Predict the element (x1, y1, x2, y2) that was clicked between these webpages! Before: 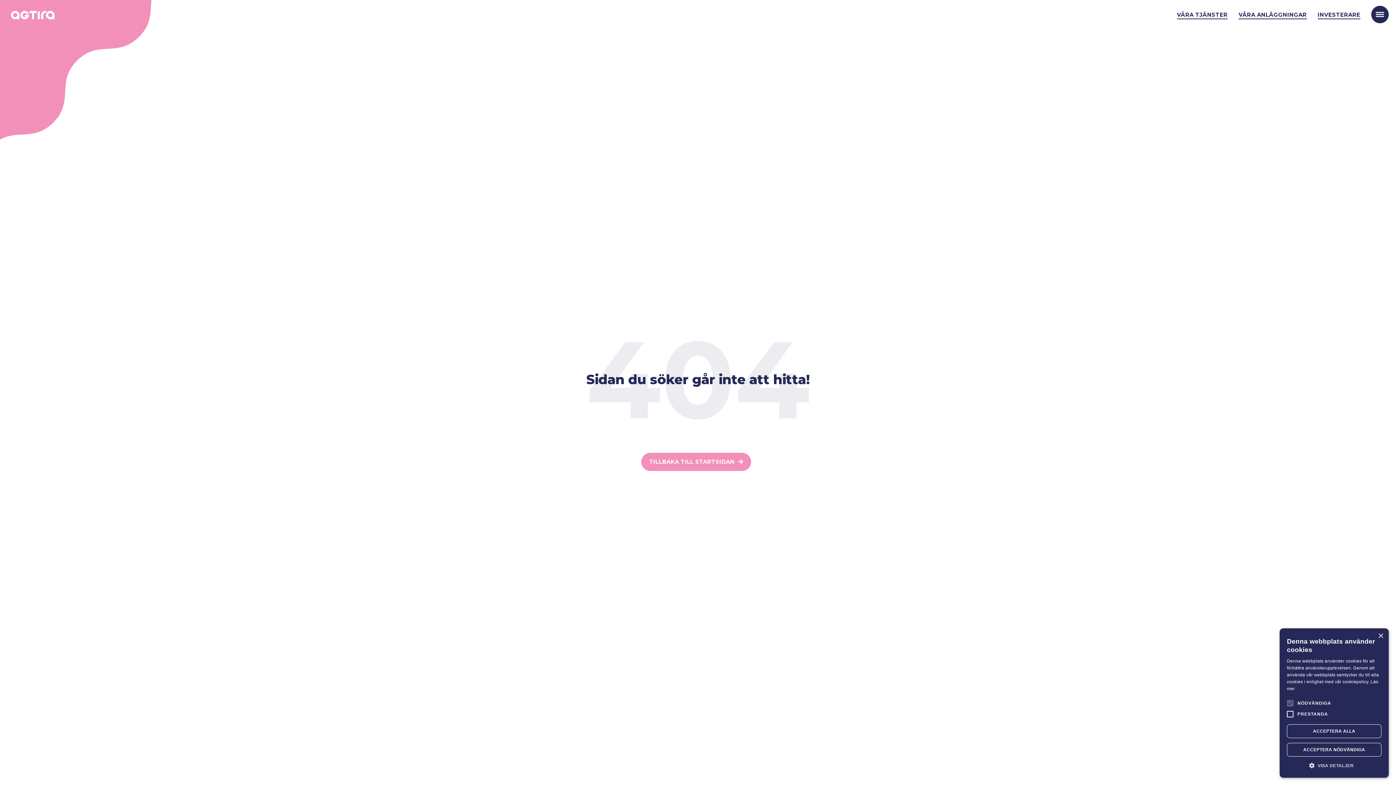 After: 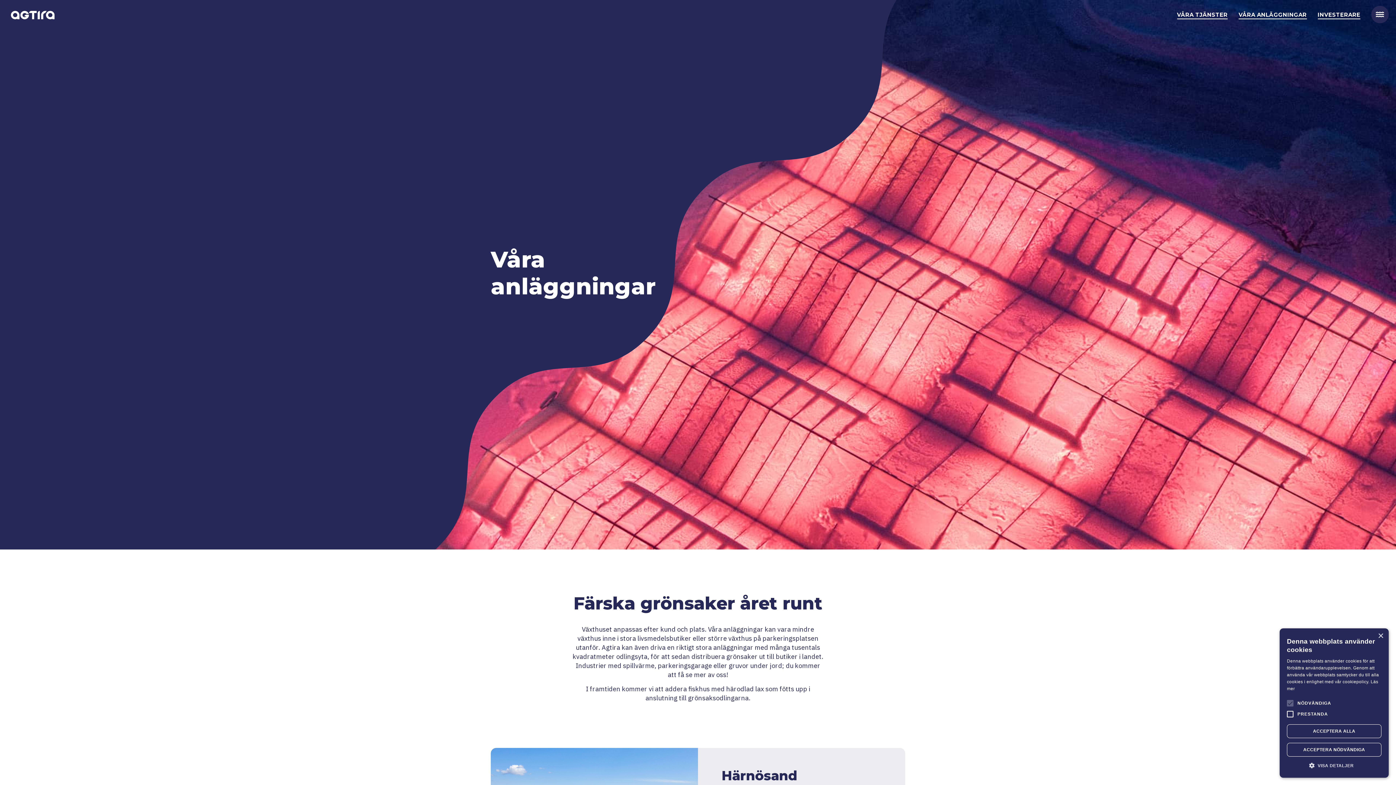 Action: label: VÅRA ANLÄGGNINGAR bbox: (1238, 12, 1307, 19)